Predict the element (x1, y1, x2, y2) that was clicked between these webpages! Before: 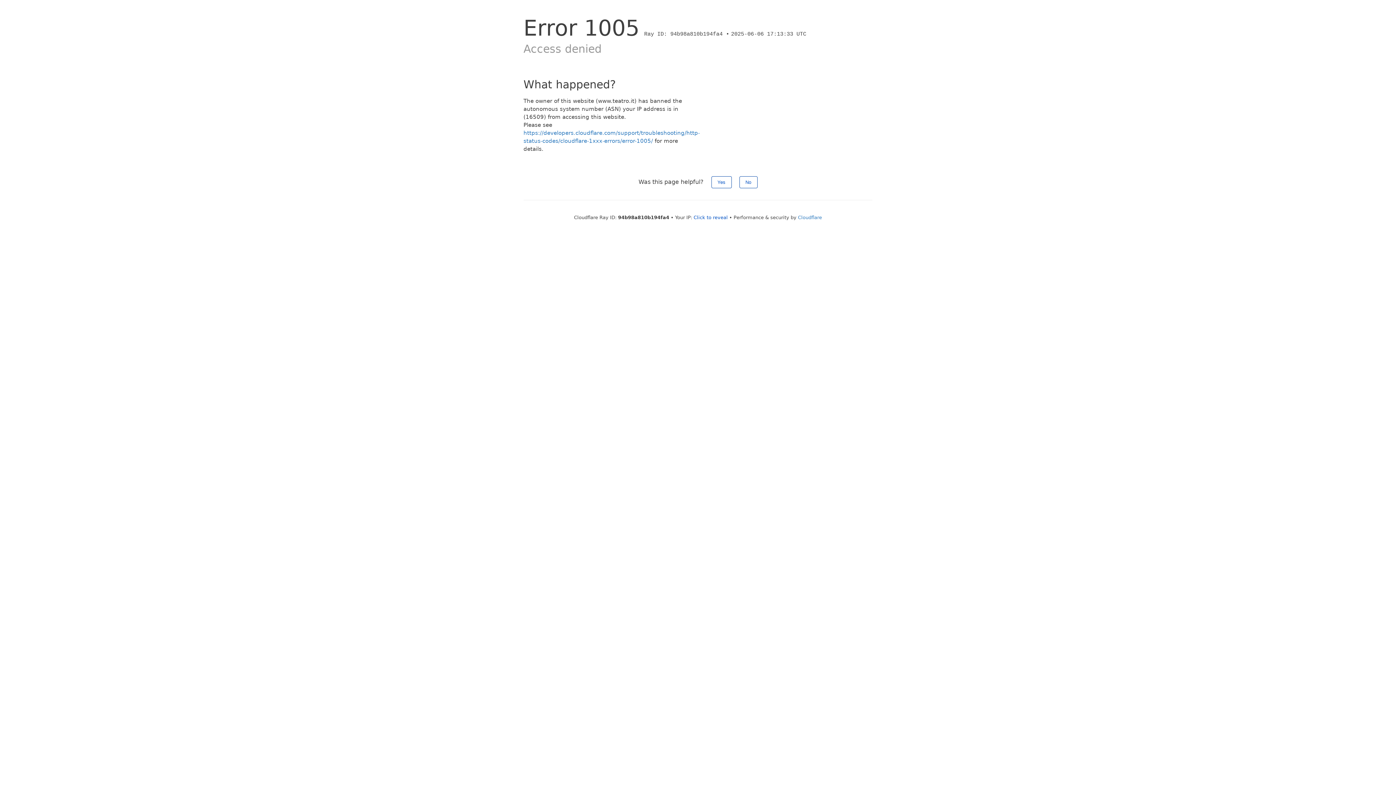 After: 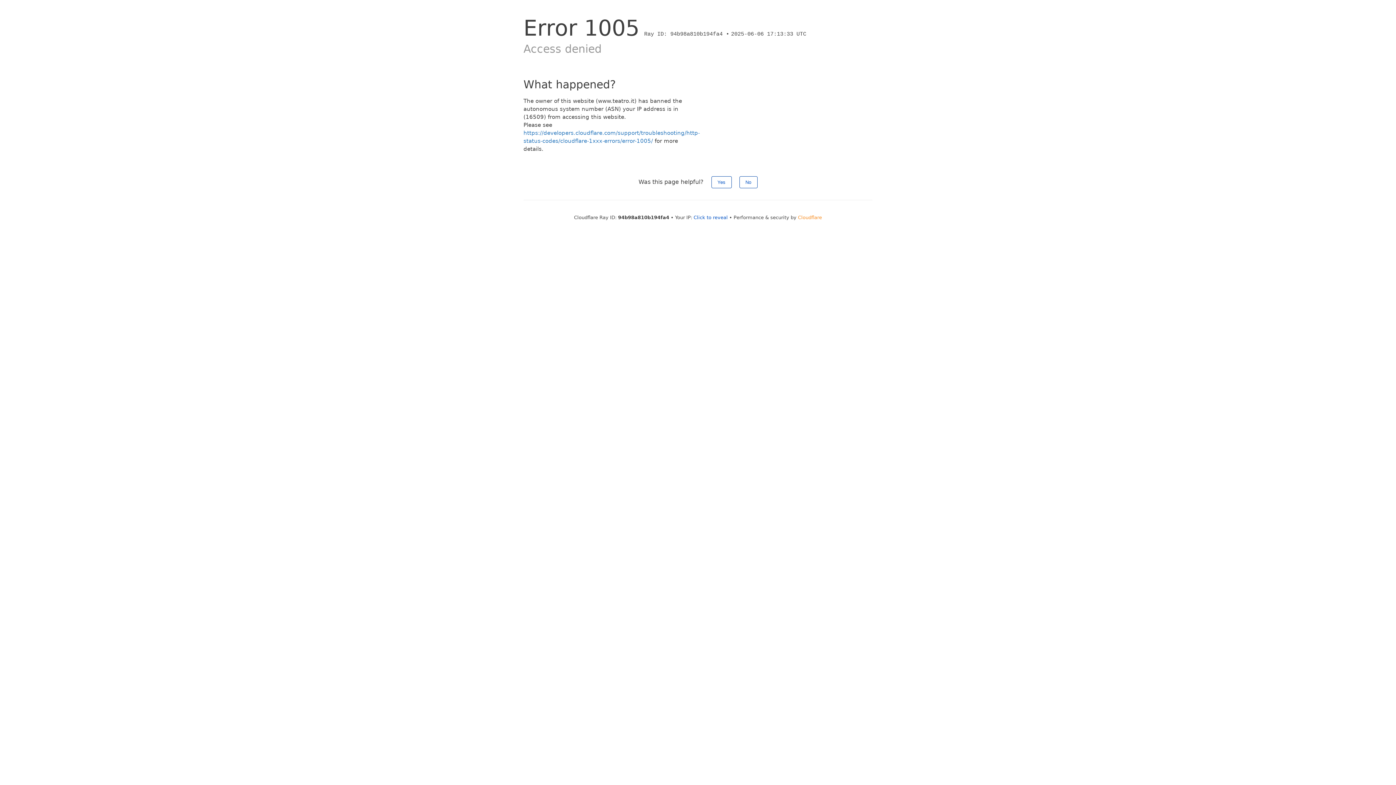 Action: bbox: (798, 214, 822, 220) label: Cloudflare